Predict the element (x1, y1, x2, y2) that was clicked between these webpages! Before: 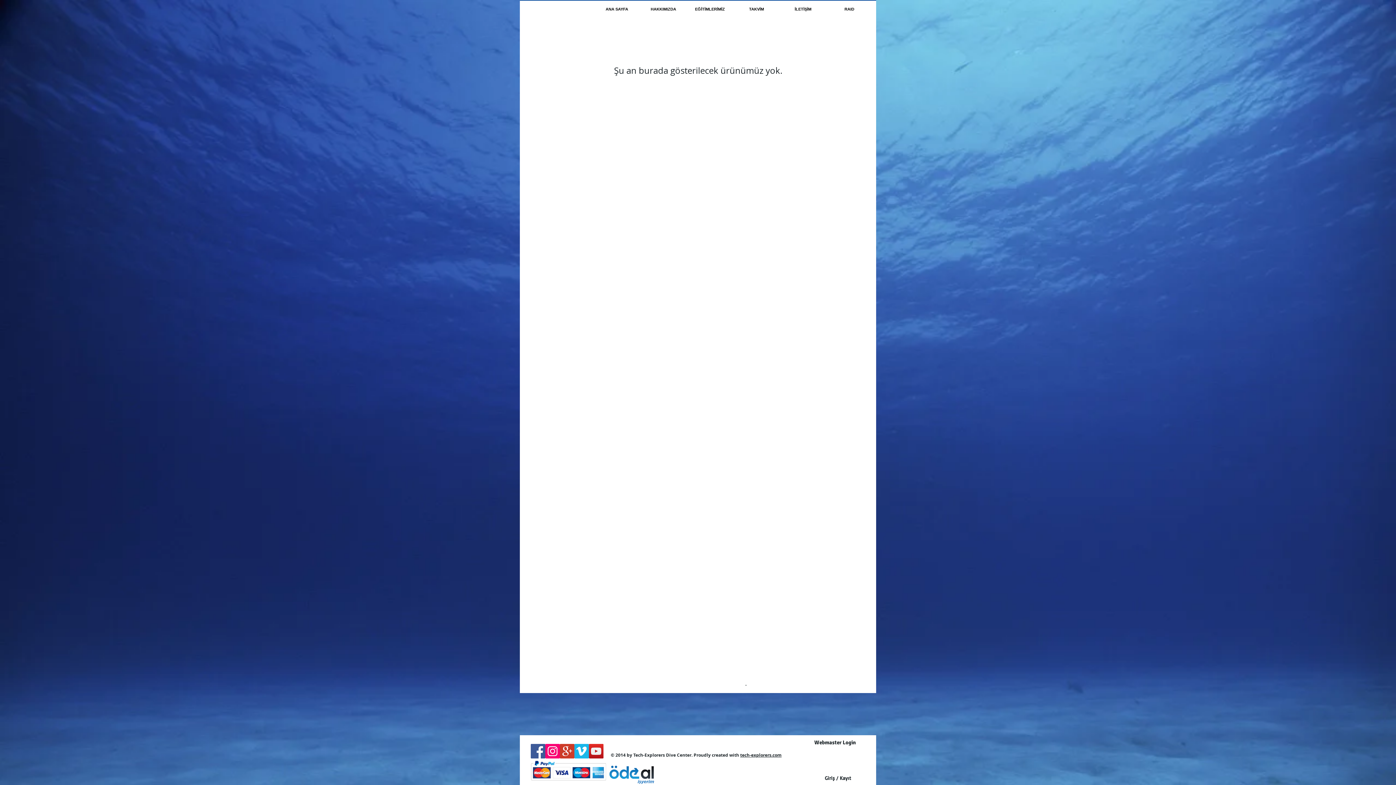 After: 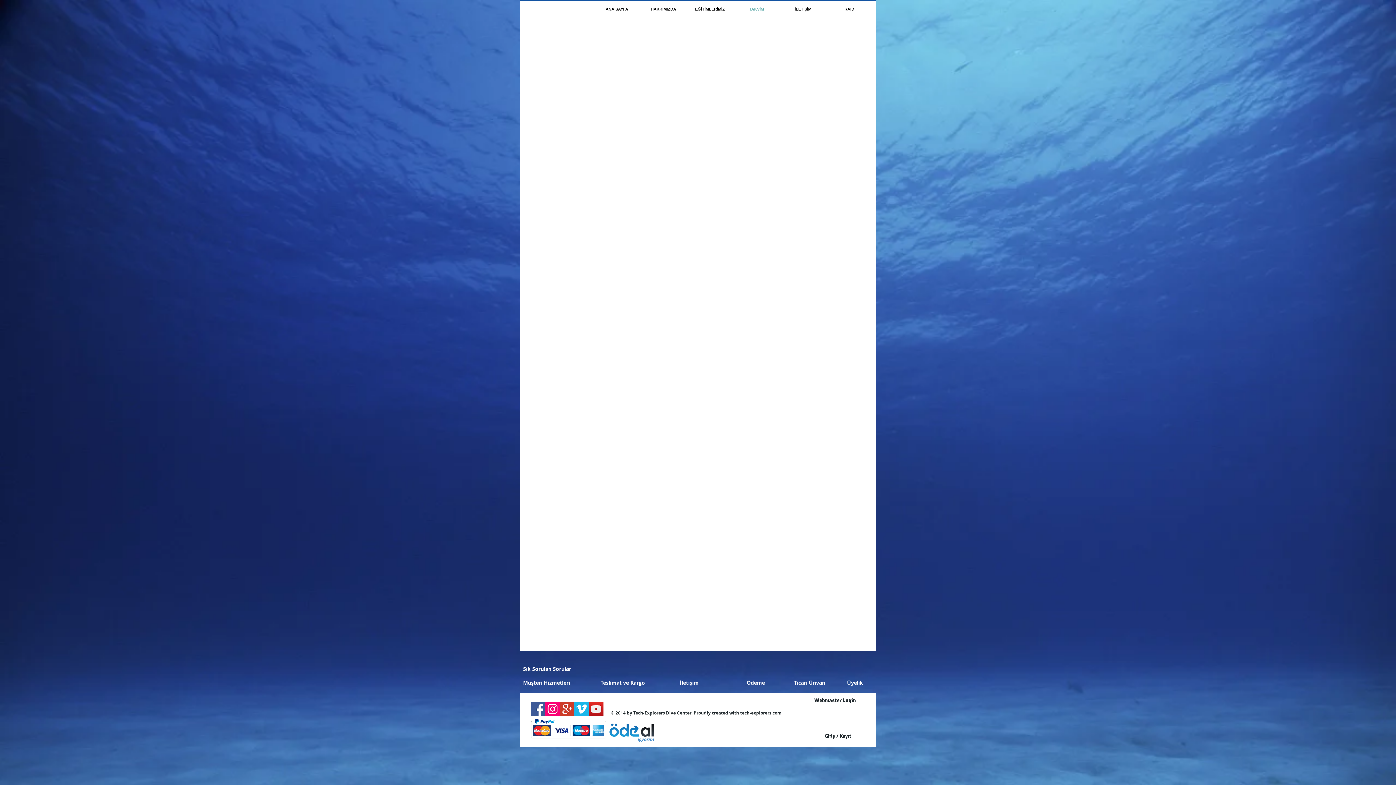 Action: label: TAKVİM bbox: (733, 1, 780, 17)